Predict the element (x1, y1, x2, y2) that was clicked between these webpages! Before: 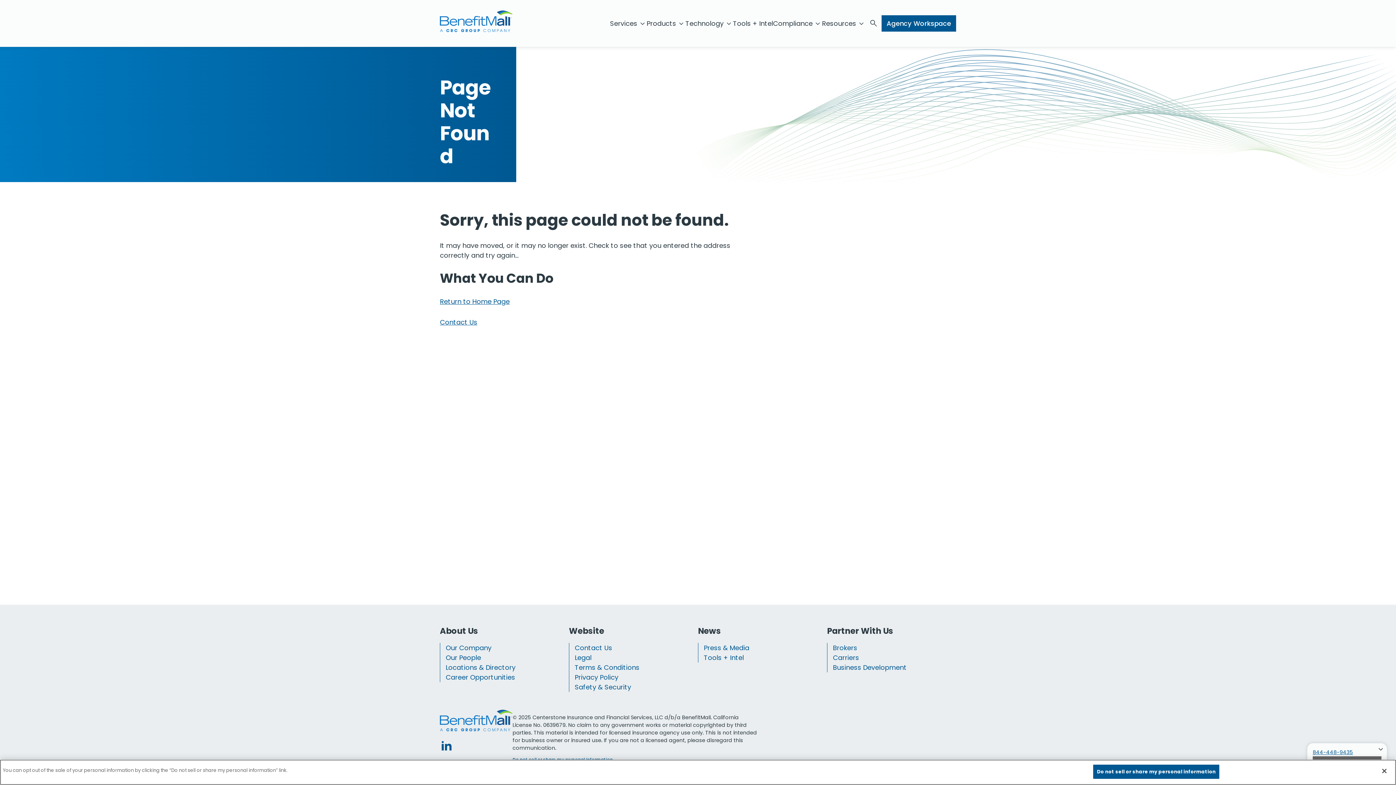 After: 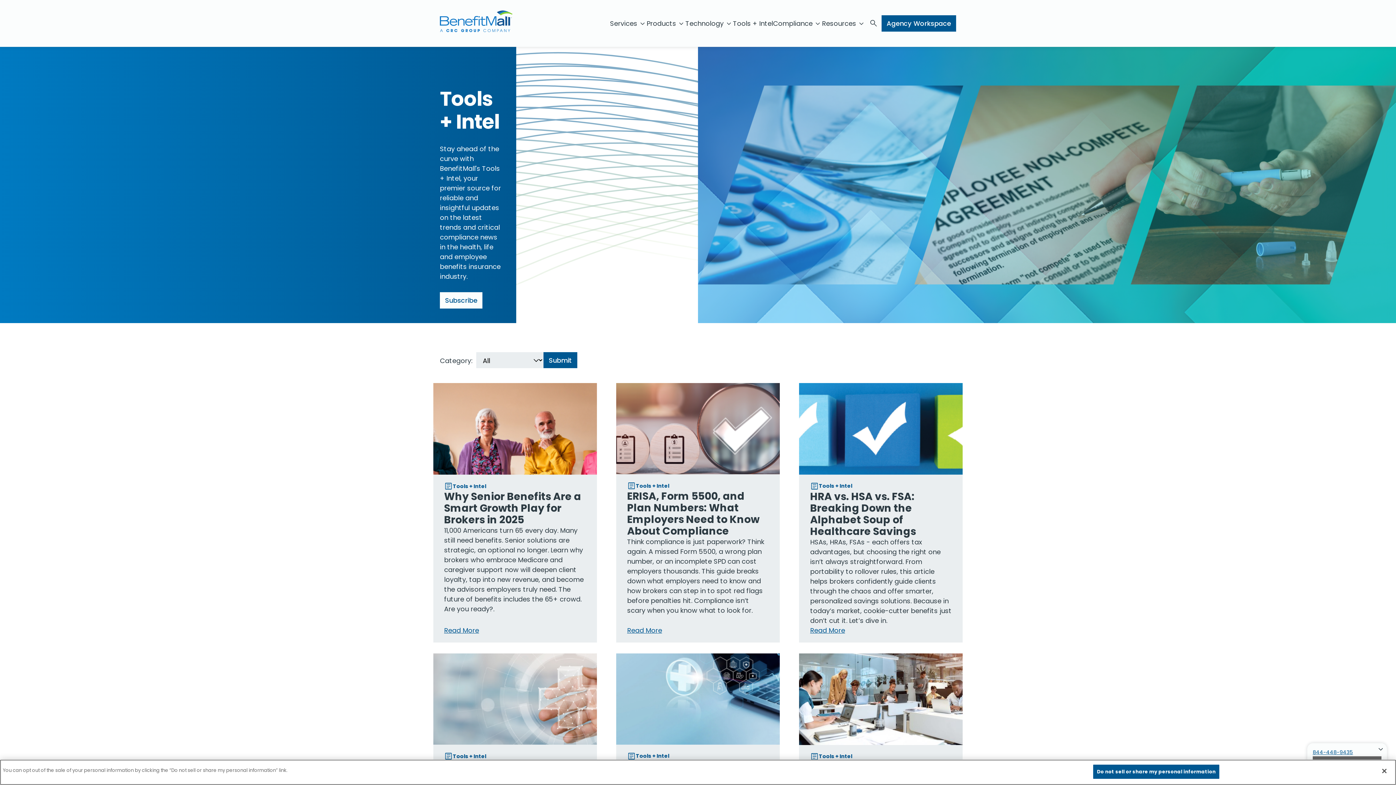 Action: label: Tools + Intel bbox: (704, 653, 744, 662)